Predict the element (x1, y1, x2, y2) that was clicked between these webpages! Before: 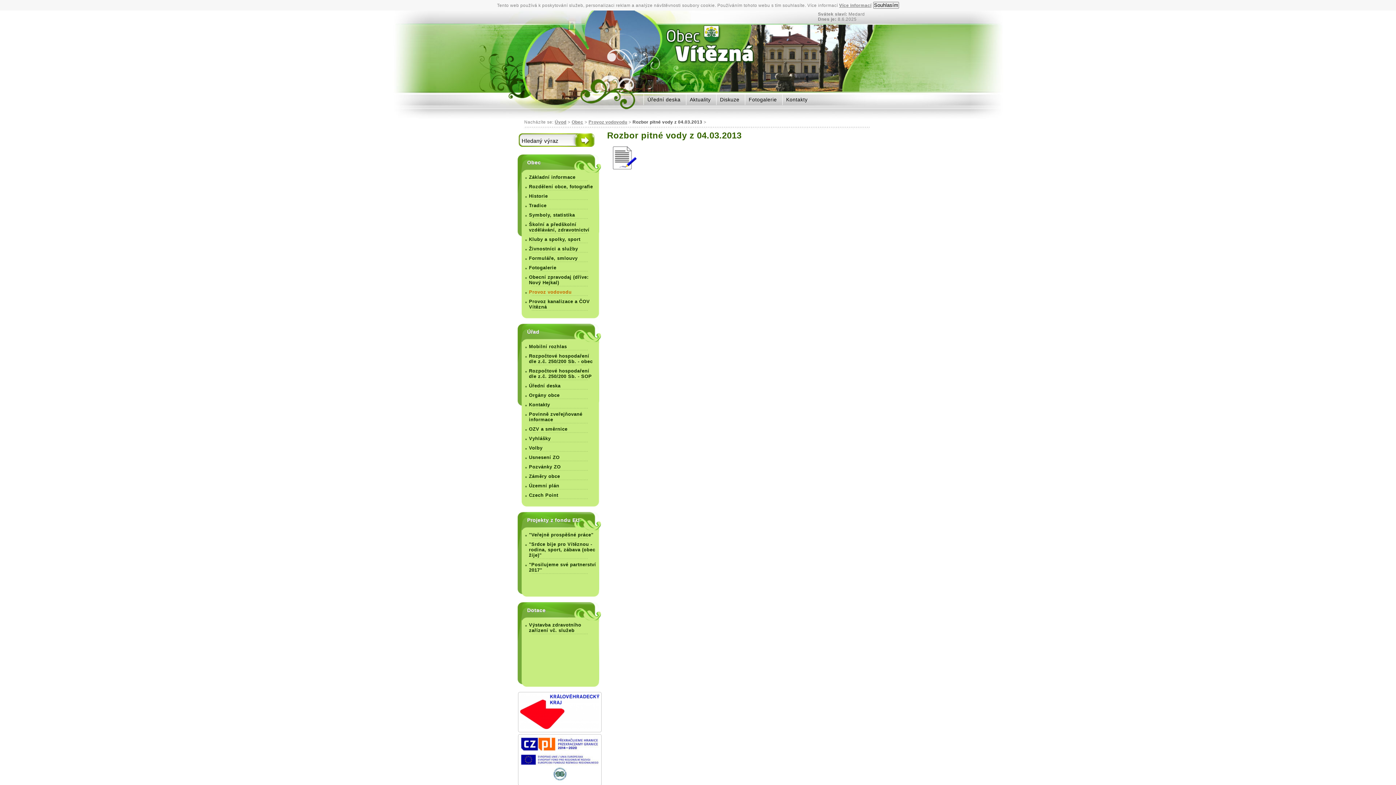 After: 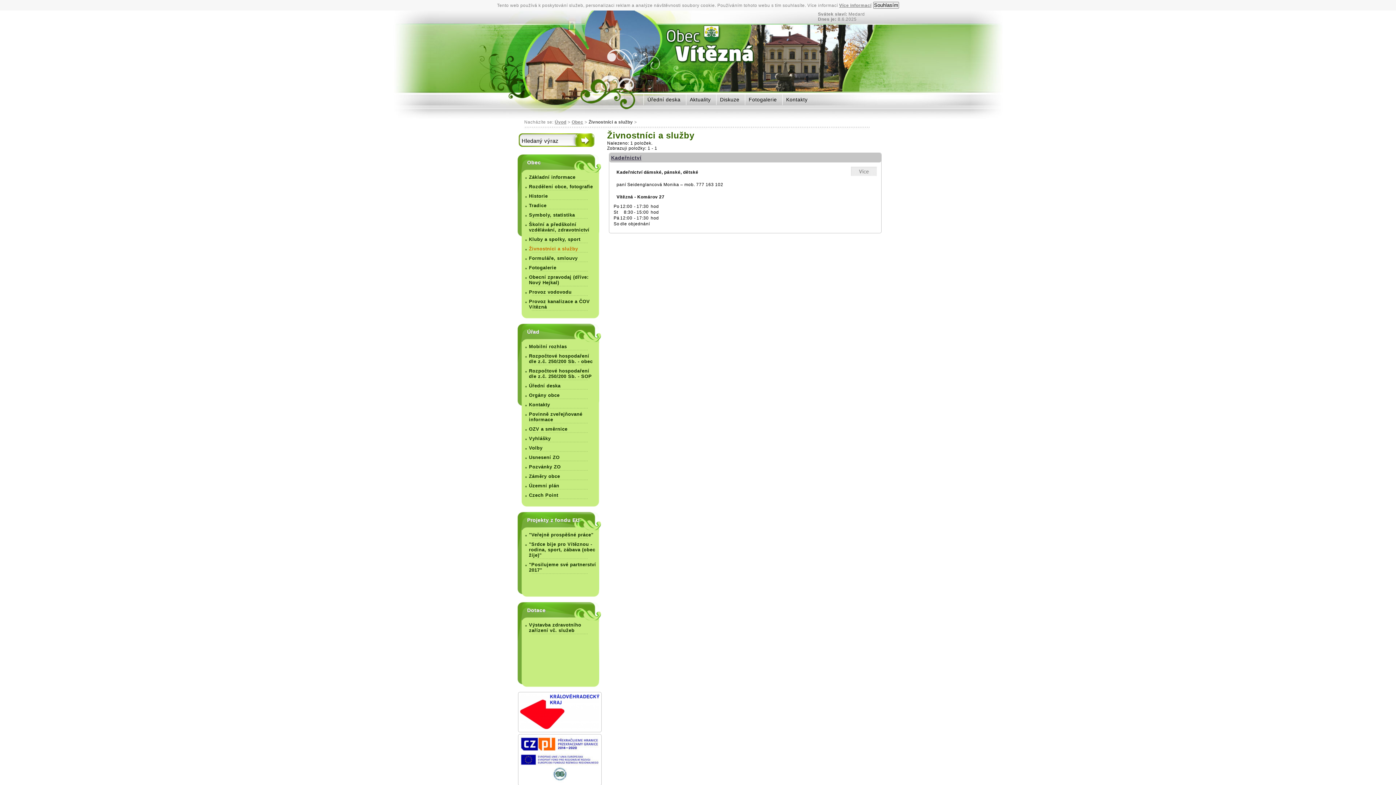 Action: bbox: (516, 244, 603, 253) label: Živnostníci a služby 